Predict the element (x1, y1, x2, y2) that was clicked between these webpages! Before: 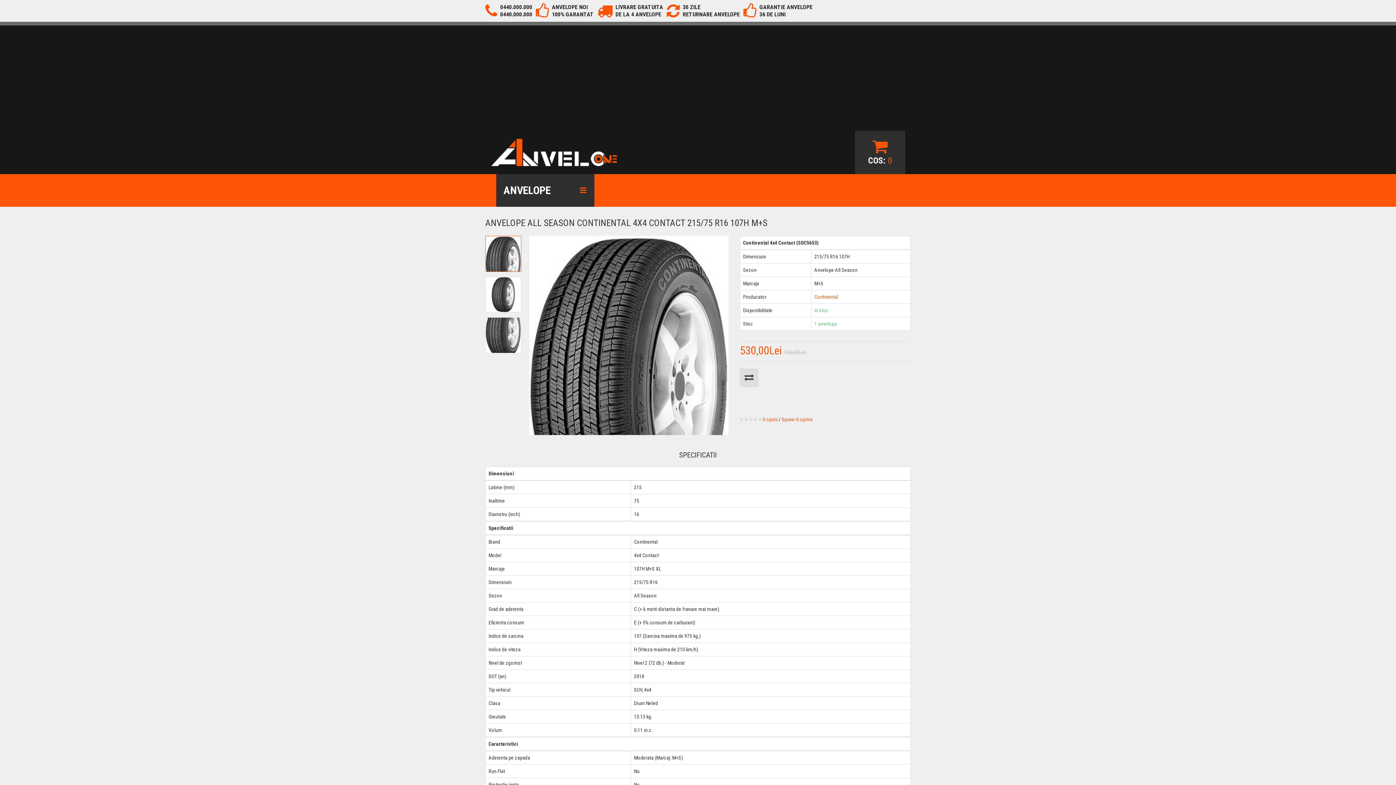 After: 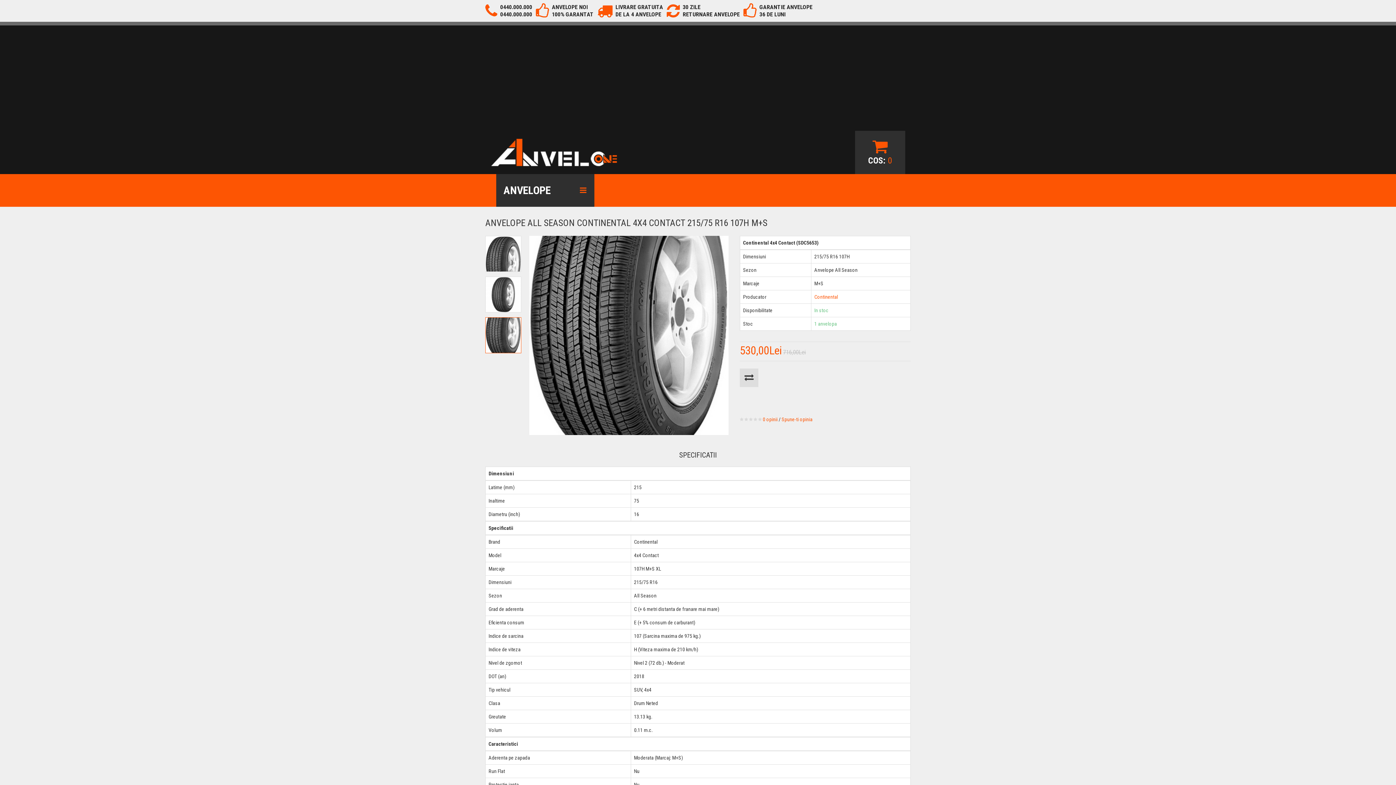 Action: bbox: (485, 317, 521, 353)